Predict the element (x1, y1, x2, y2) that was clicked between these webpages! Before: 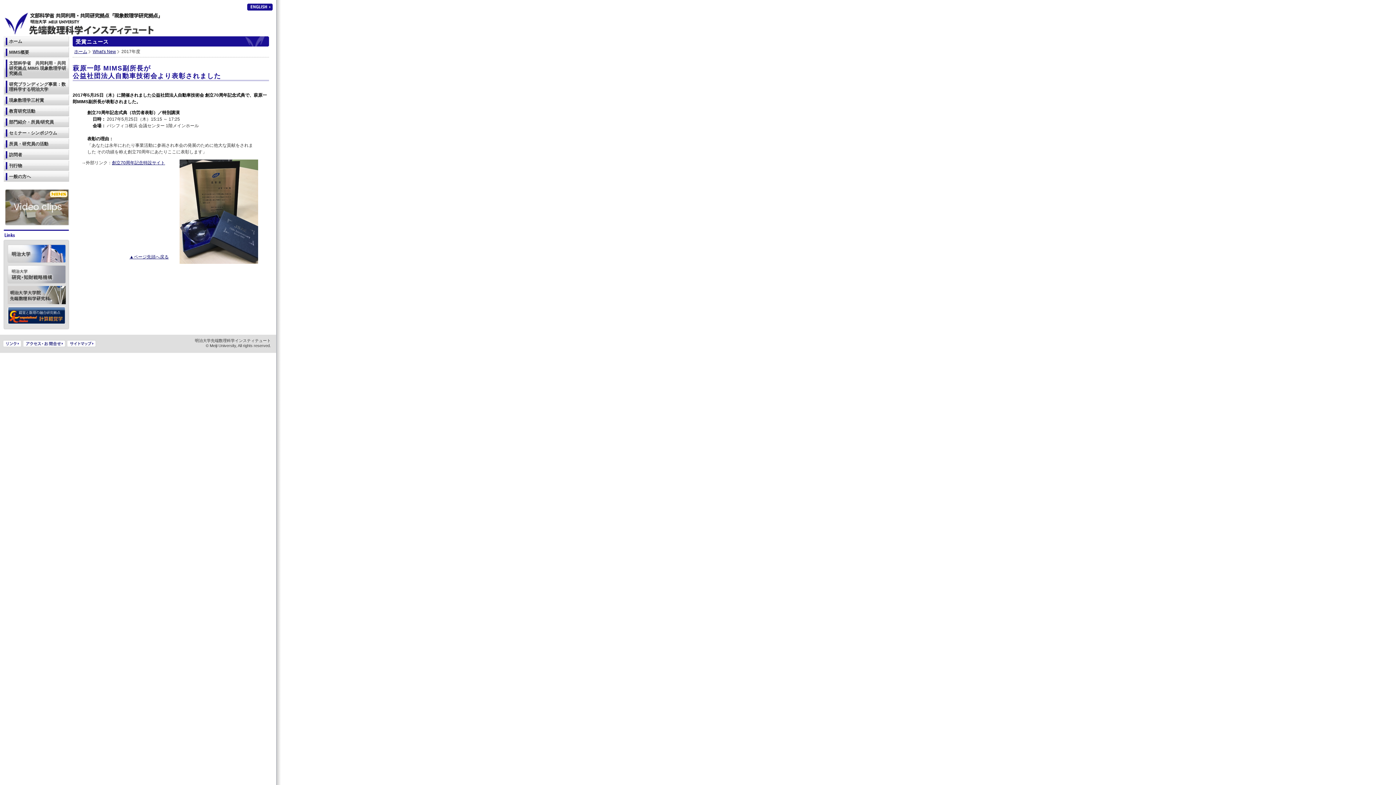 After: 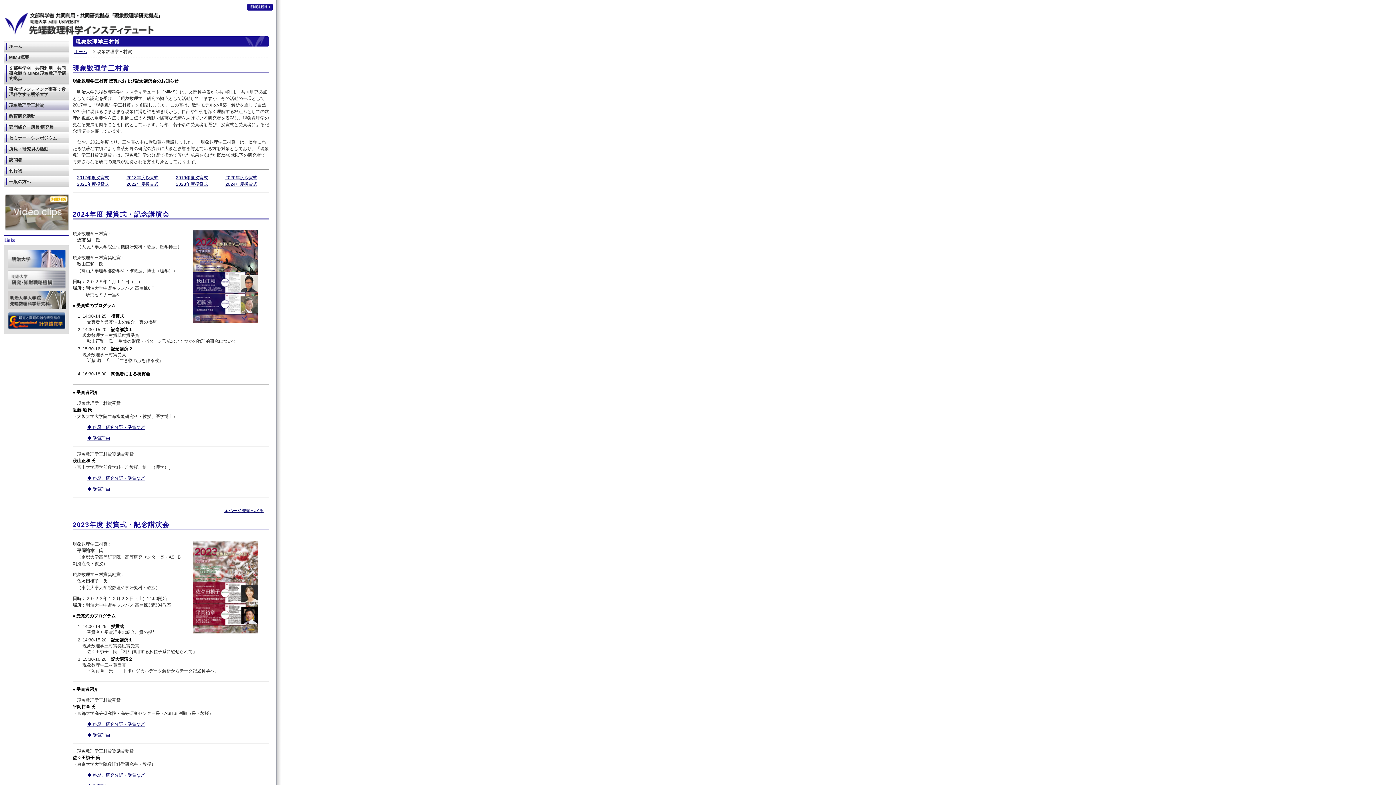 Action: bbox: (3, 95, 69, 105) label: 現象数理学三村賞